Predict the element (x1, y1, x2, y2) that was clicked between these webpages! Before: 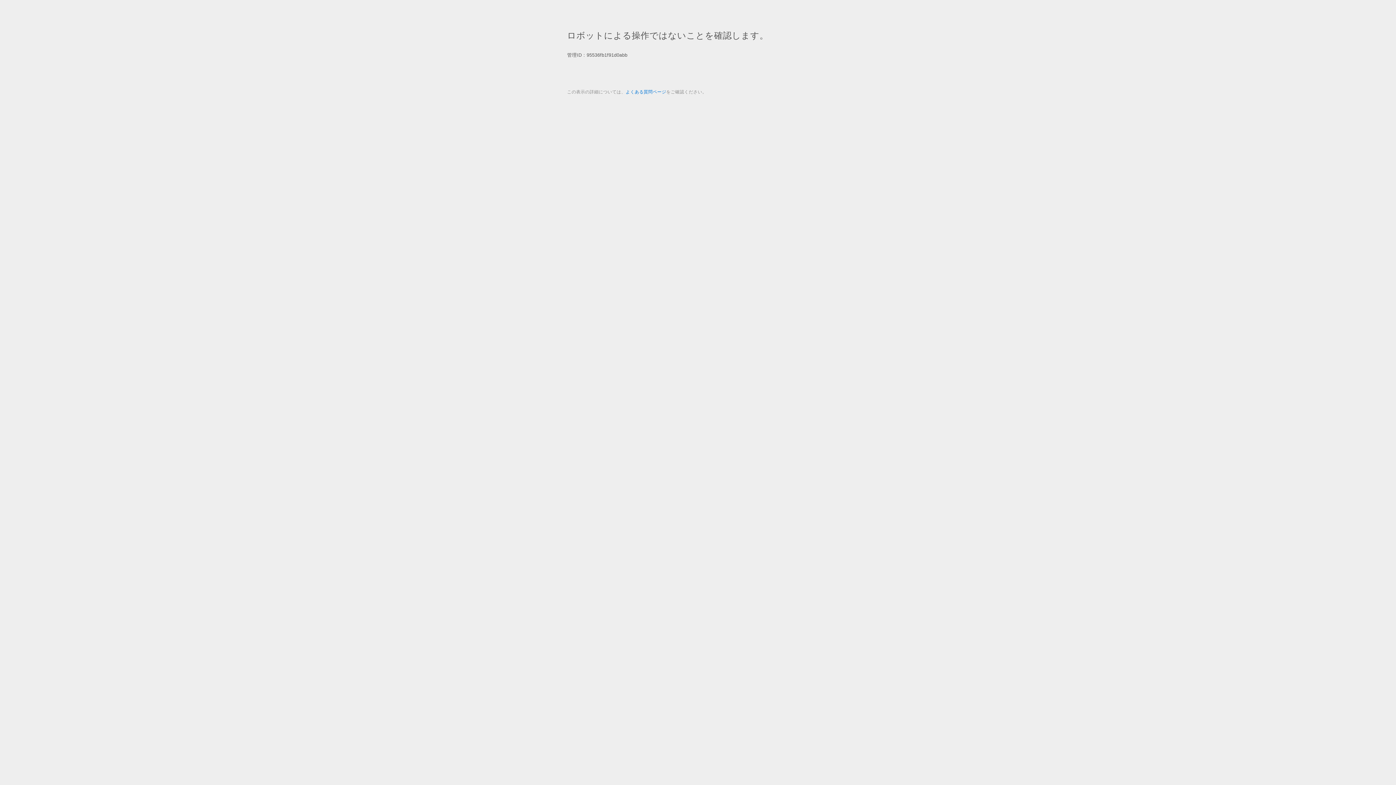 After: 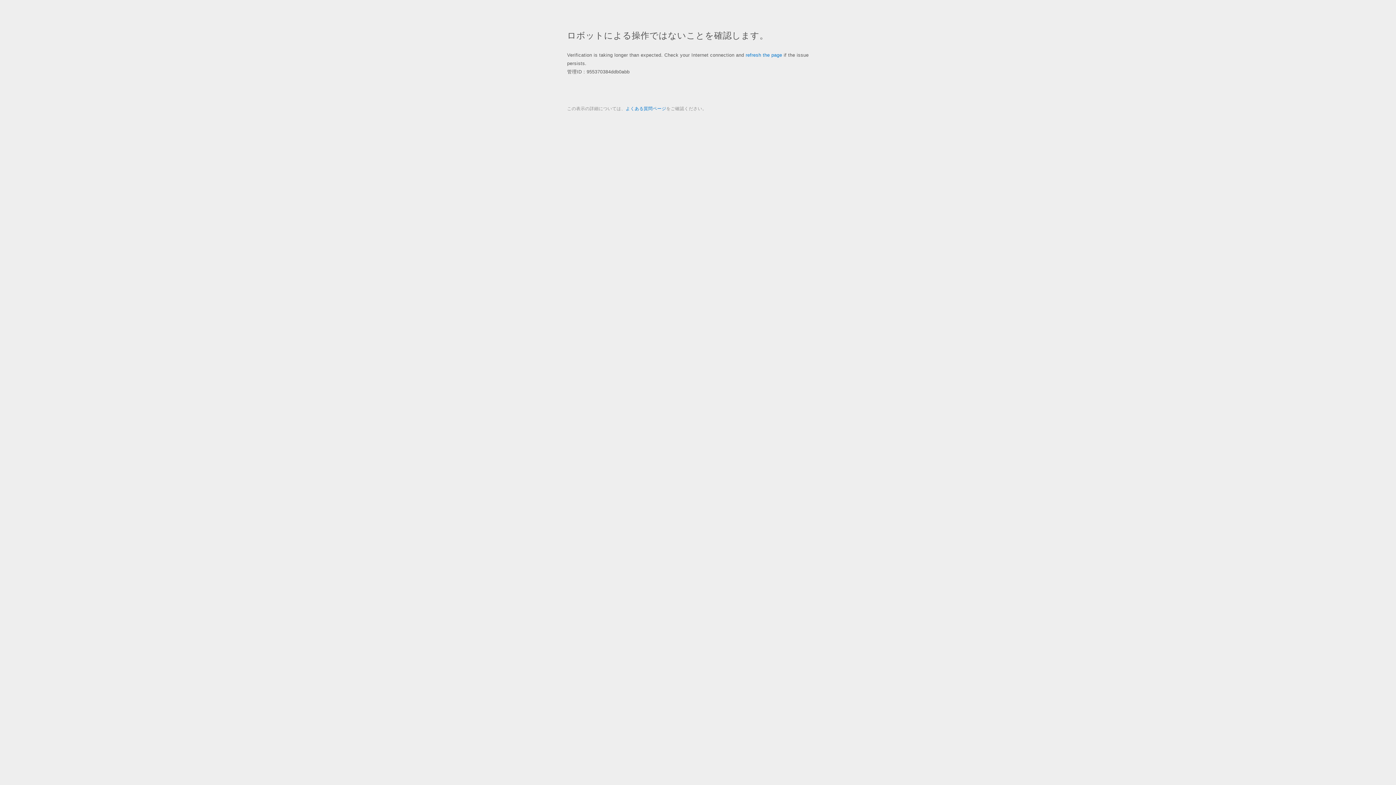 Action: label: よくある質問ページ bbox: (625, 89, 666, 94)